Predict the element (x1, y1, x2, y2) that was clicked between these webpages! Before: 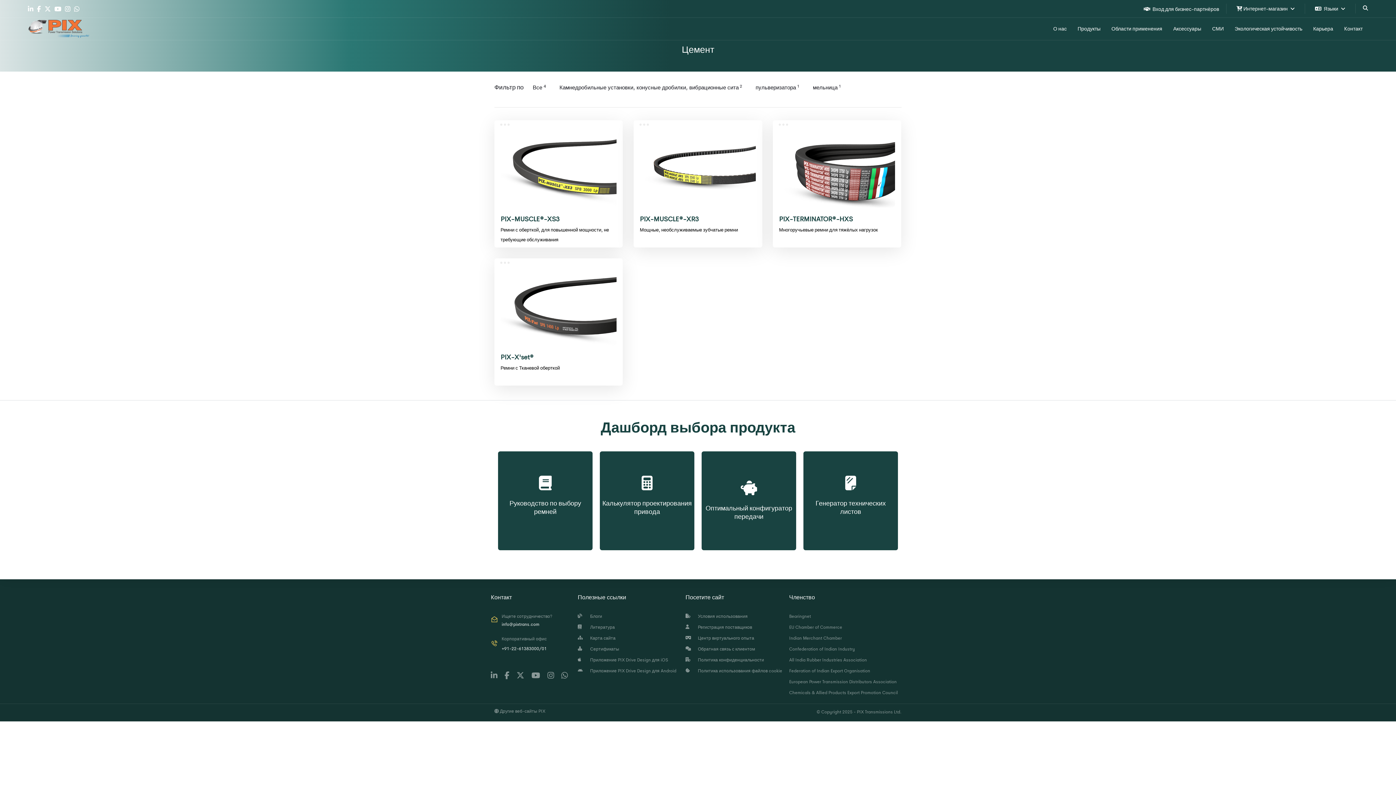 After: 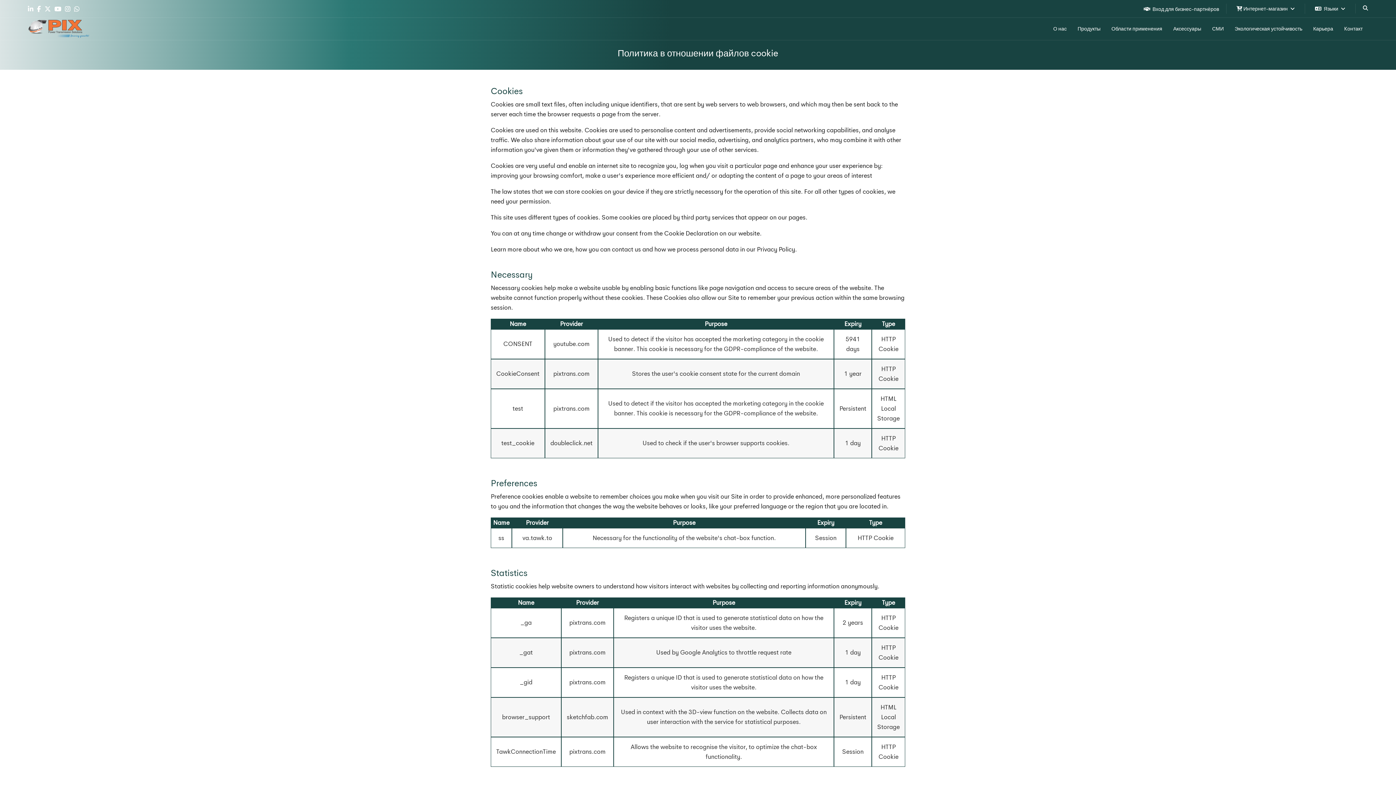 Action: label:   Политика использования файлов cookie bbox: (685, 667, 782, 674)